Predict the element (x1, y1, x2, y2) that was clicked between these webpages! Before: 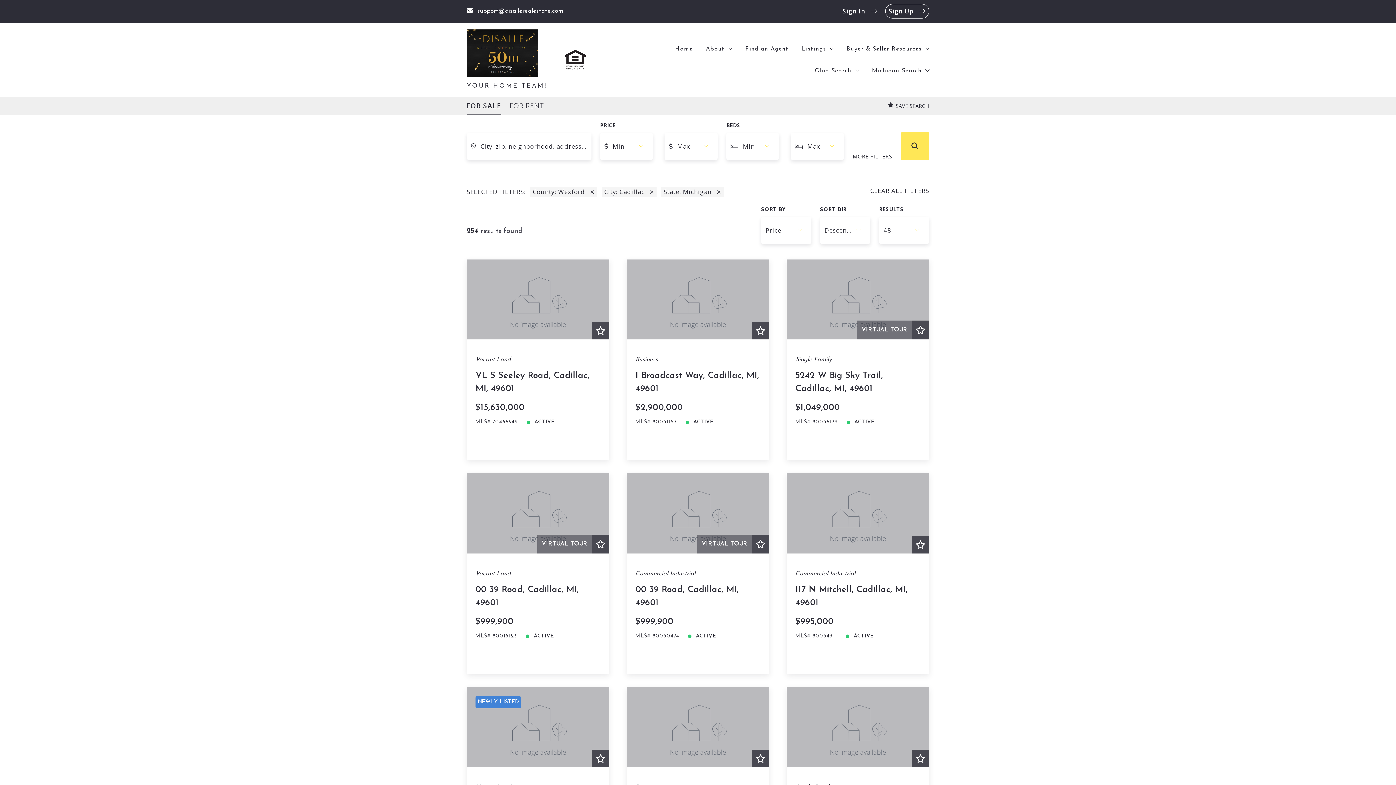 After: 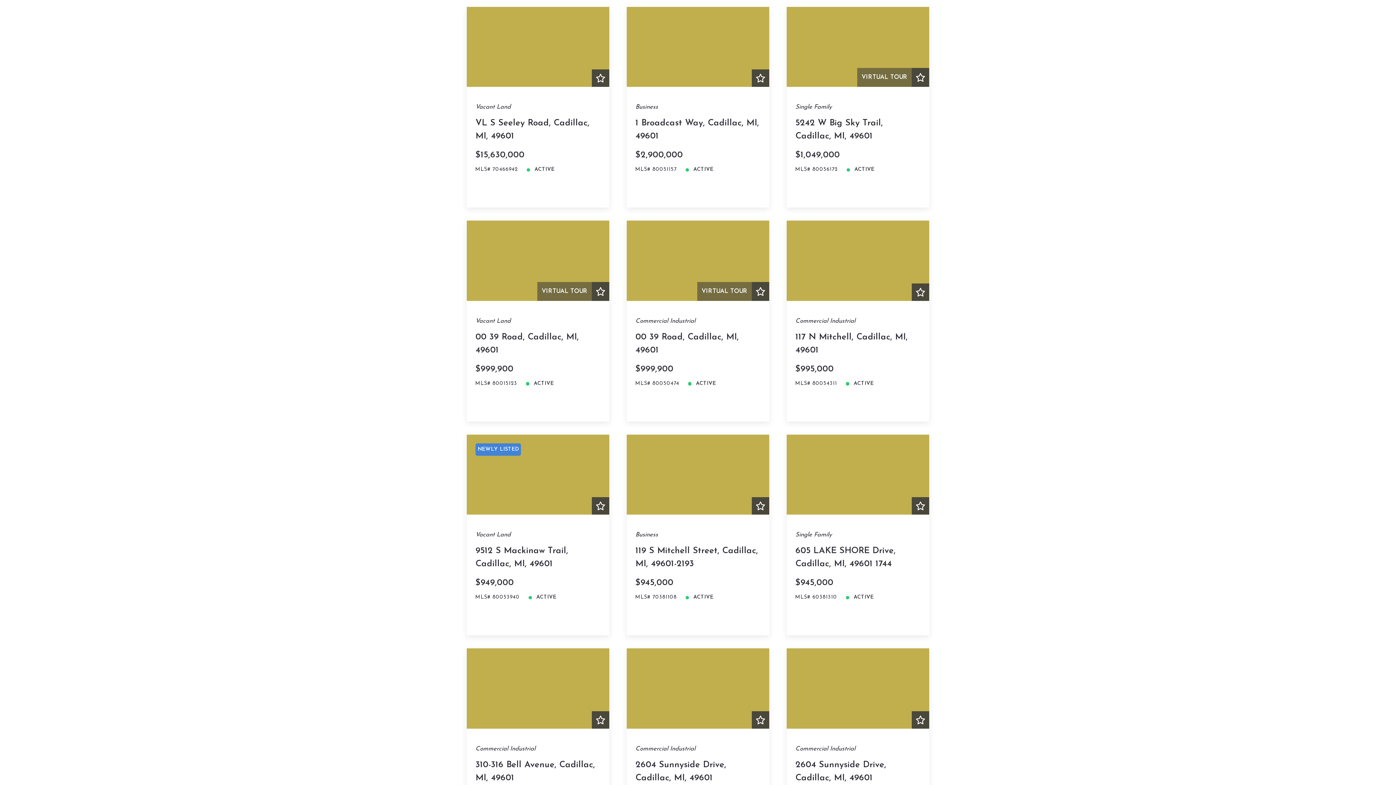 Action: bbox: (716, 188, 721, 195)